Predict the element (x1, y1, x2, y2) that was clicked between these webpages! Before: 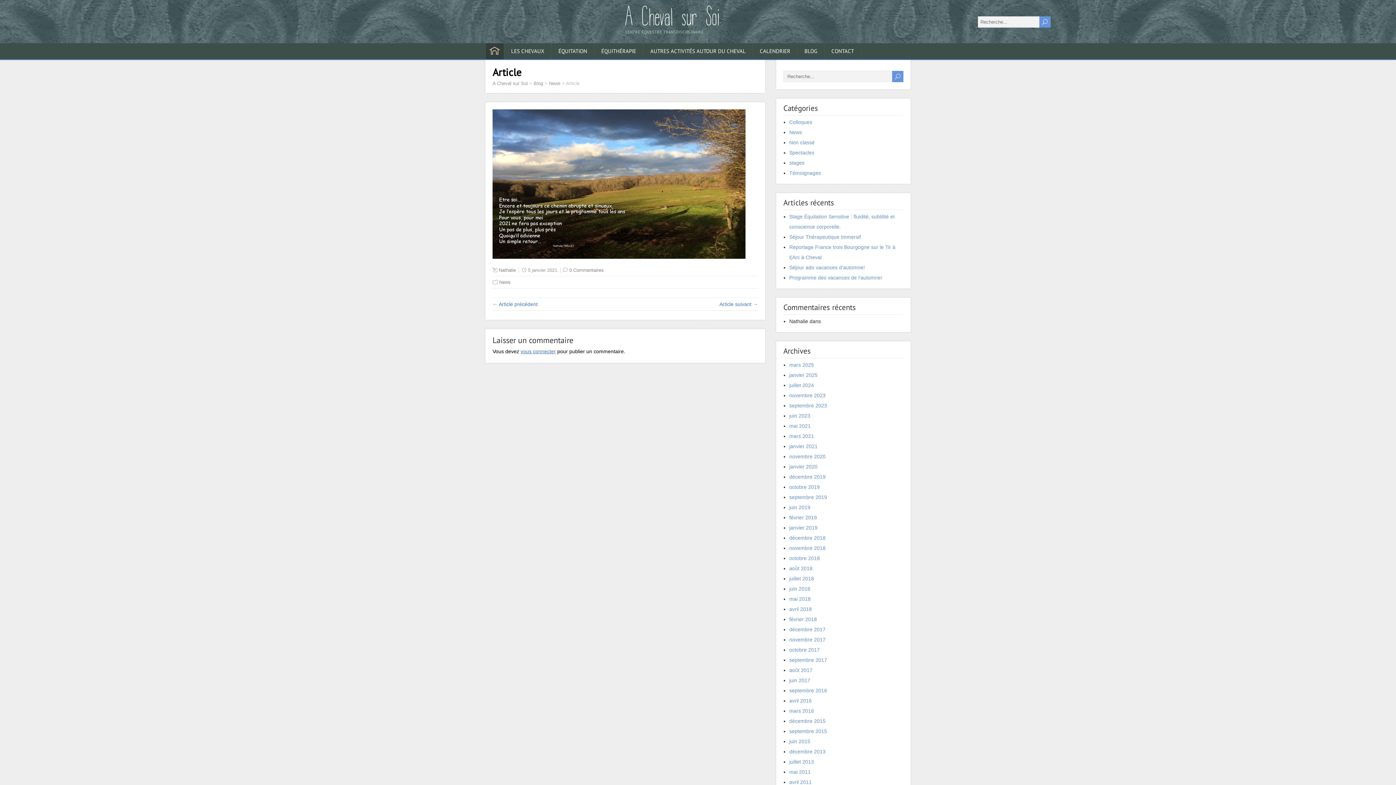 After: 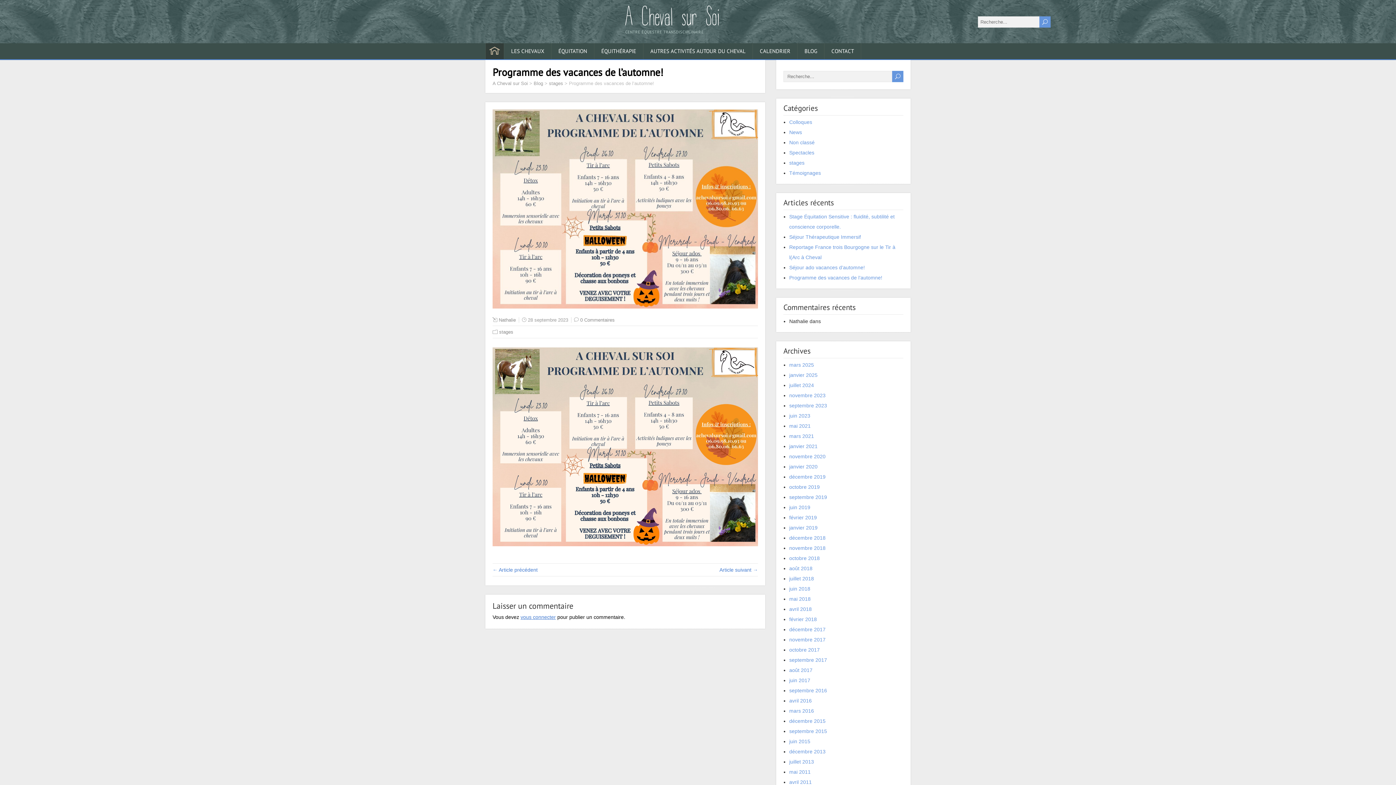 Action: bbox: (789, 274, 882, 280) label: Programme des vacances de l’automne!